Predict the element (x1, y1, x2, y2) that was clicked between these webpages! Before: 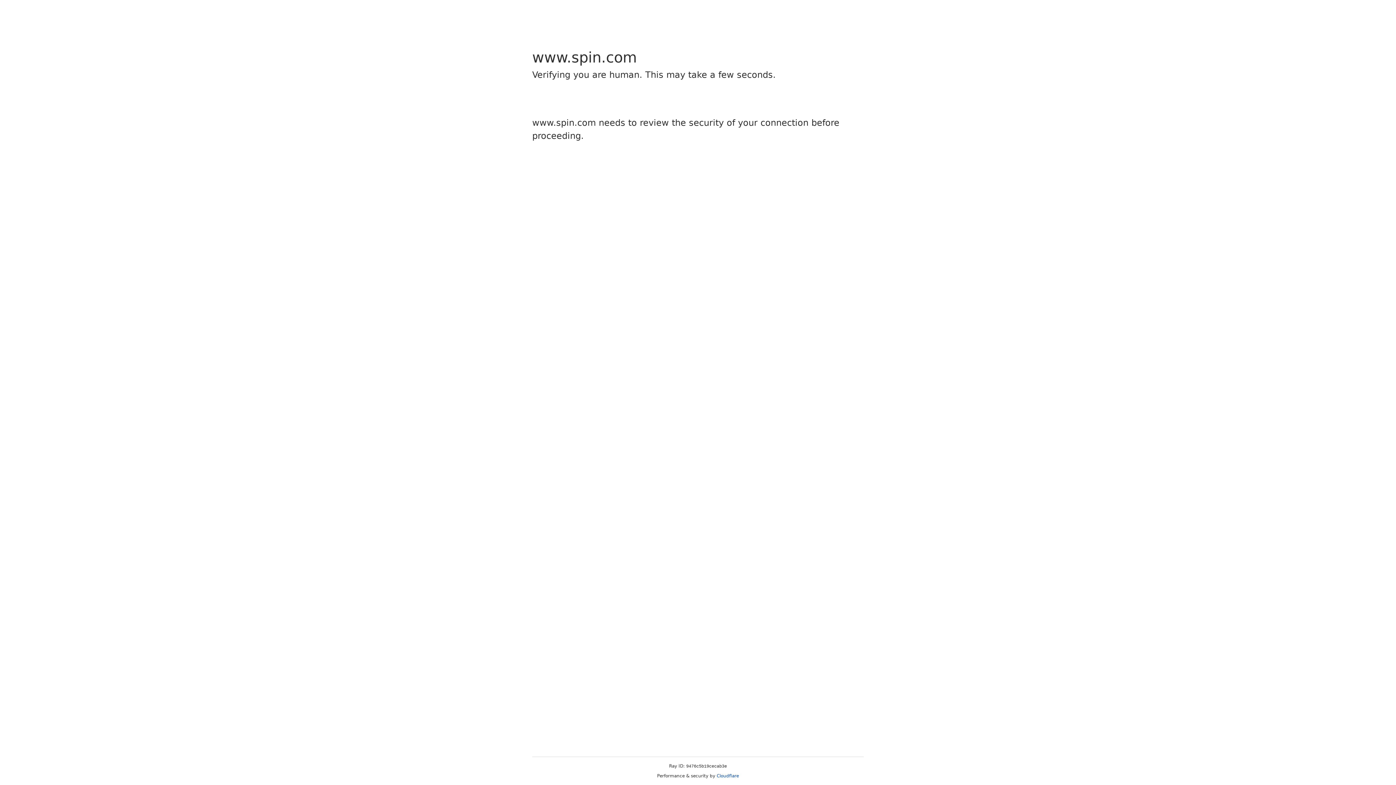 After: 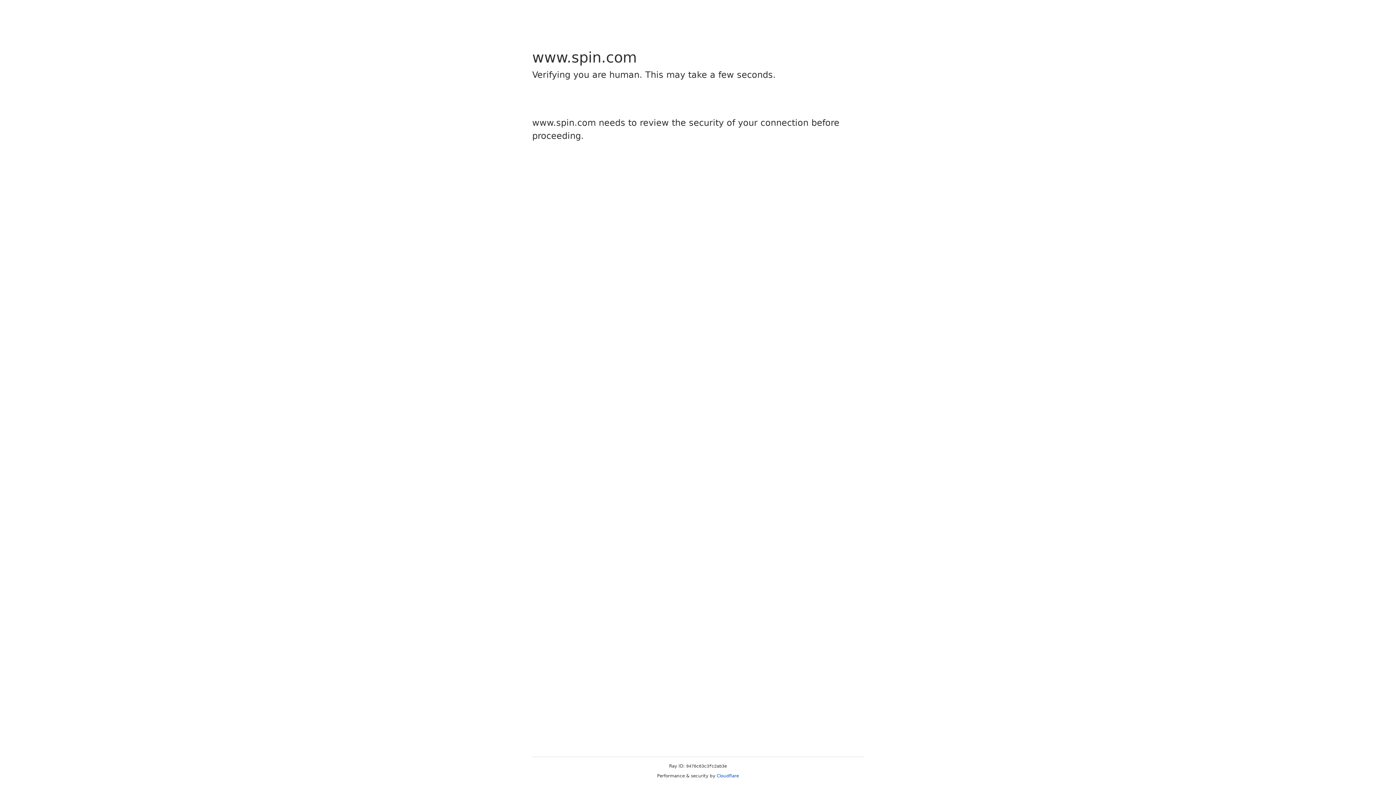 Action: label: Cloudflare bbox: (716, 773, 739, 778)